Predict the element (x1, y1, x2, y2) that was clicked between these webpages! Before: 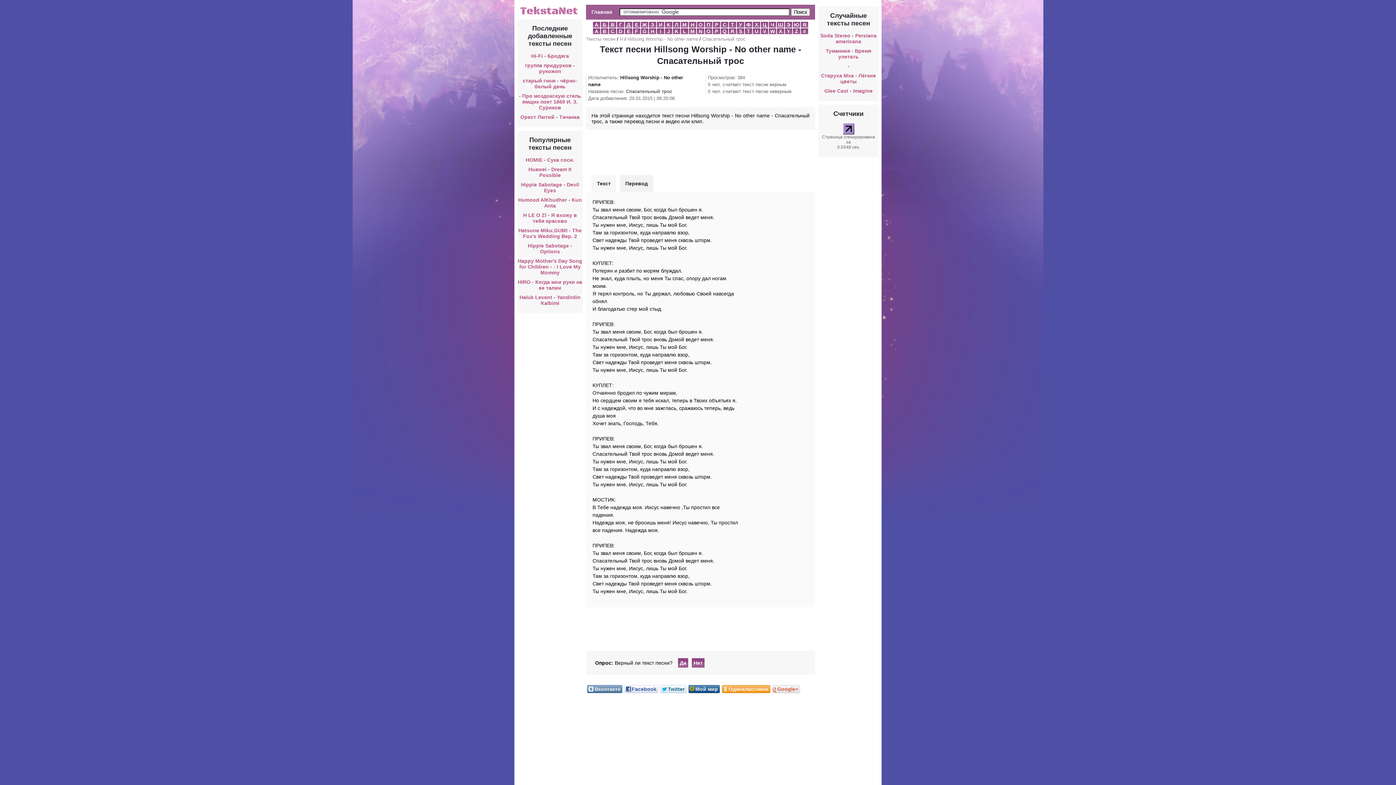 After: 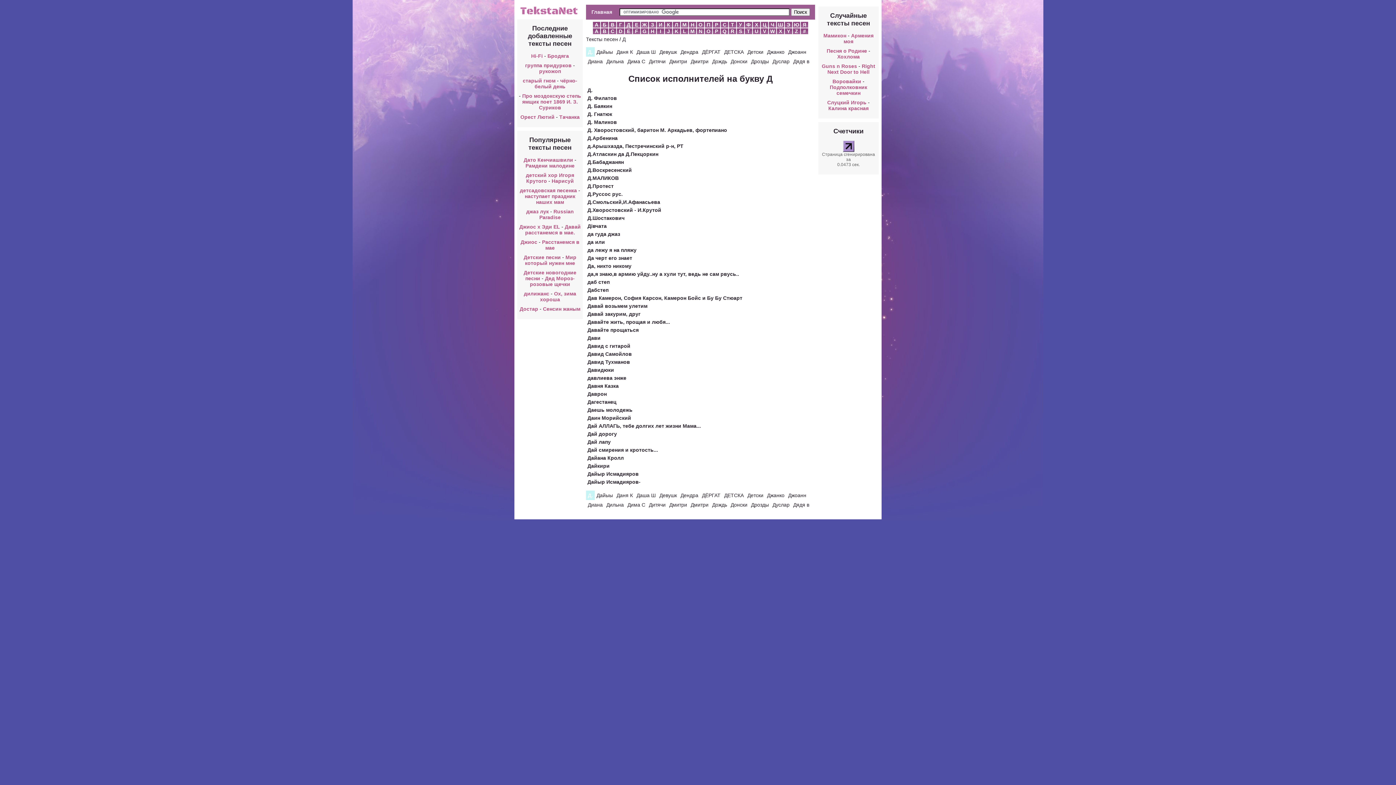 Action: bbox: (625, 21, 632, 27) label: Д